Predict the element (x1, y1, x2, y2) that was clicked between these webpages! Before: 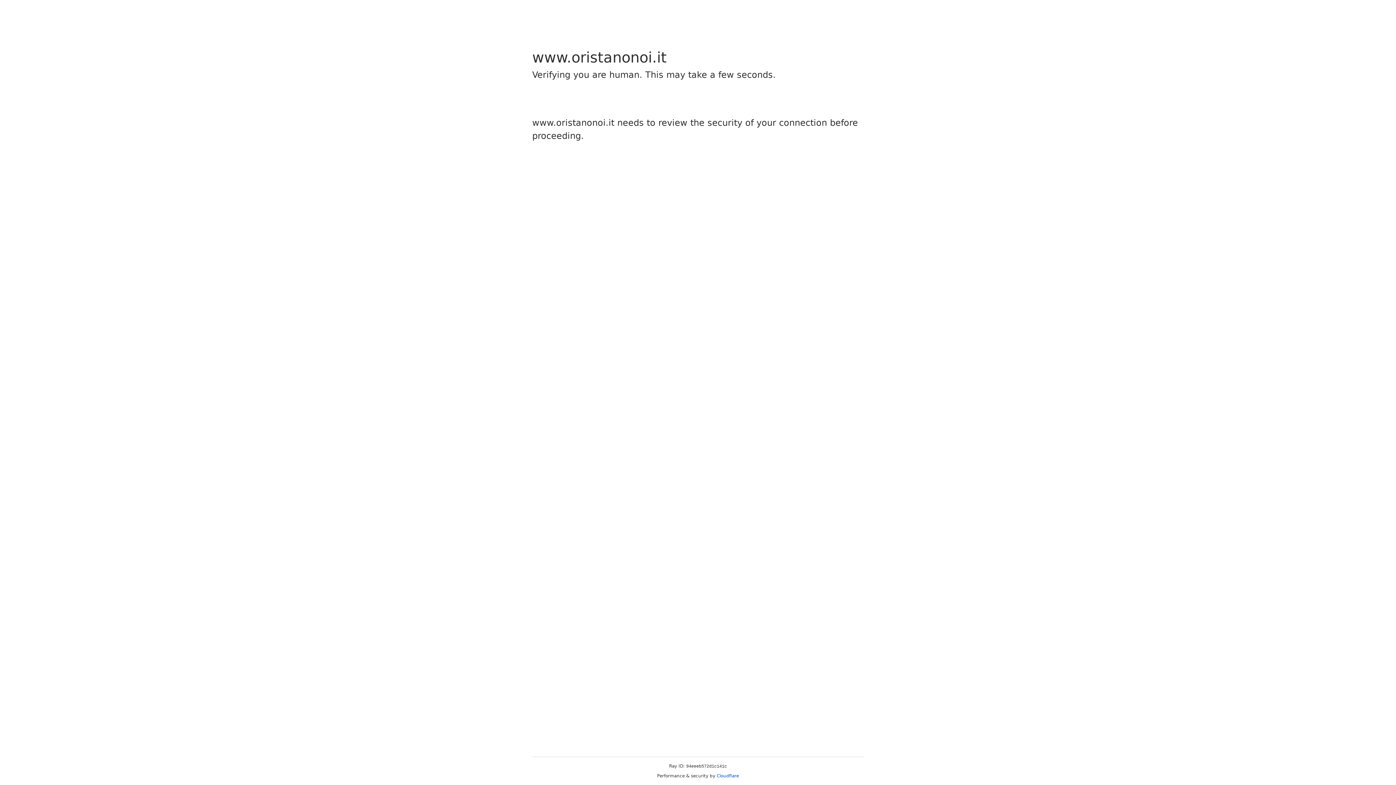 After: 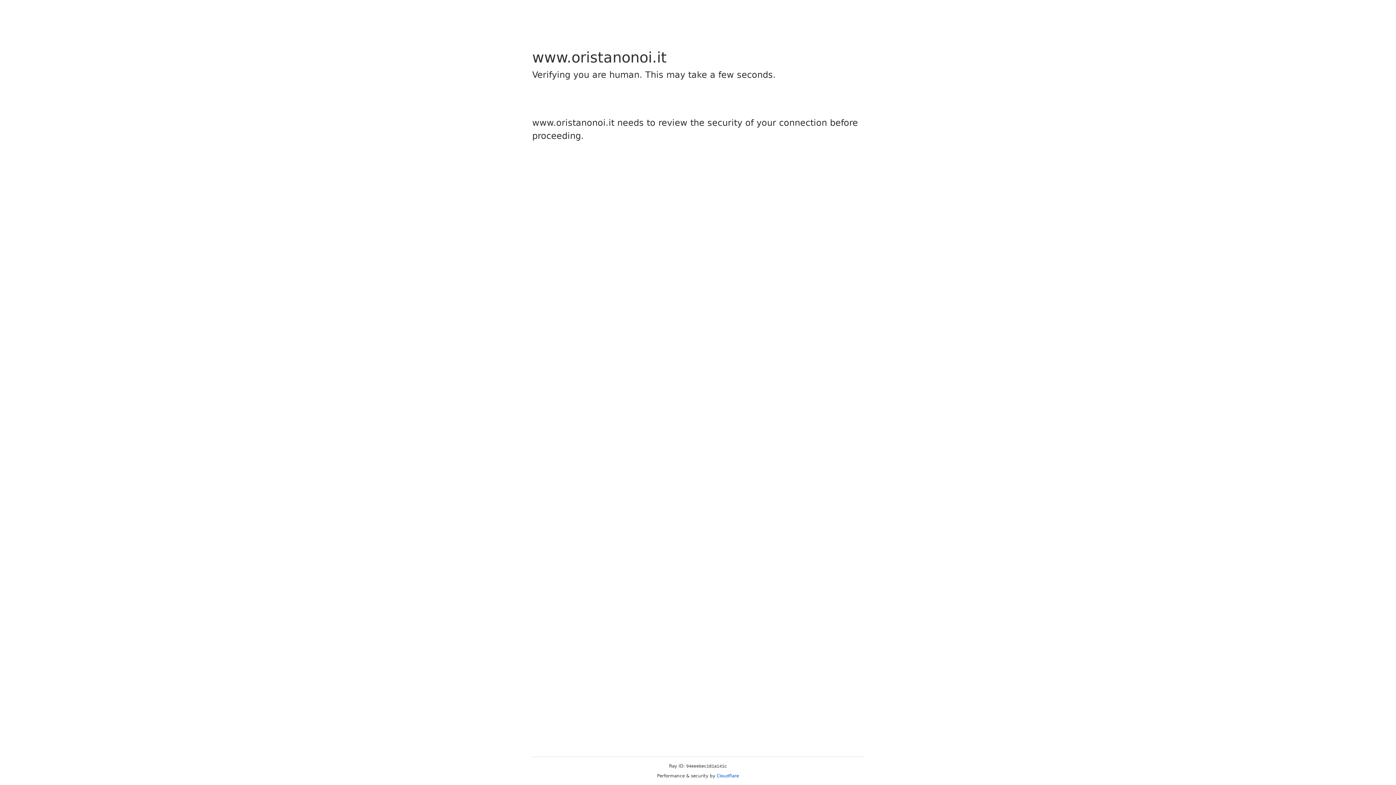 Action: bbox: (716, 773, 739, 778) label: Cloudflare